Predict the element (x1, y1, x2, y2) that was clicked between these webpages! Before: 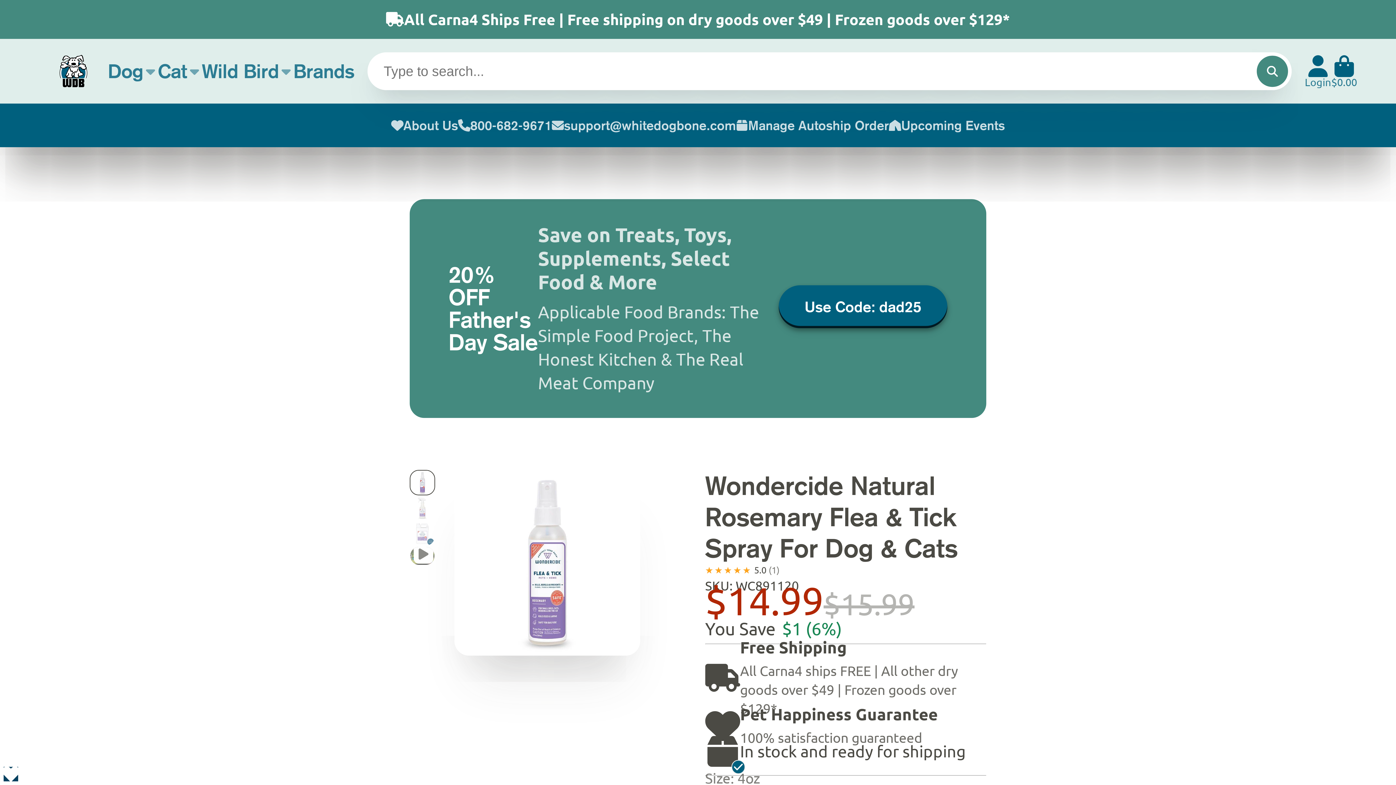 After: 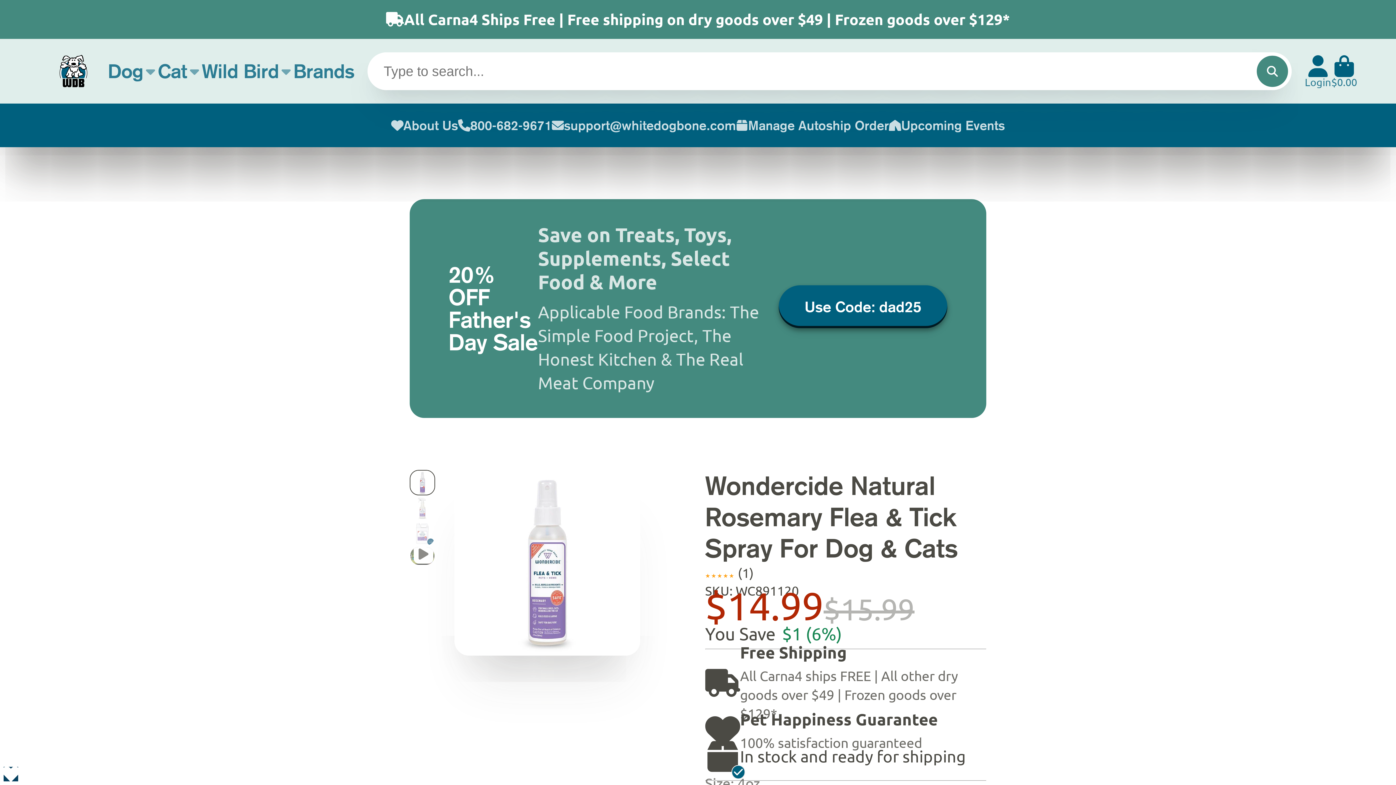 Action: bbox: (107, 38, 157, 103) label: Dog